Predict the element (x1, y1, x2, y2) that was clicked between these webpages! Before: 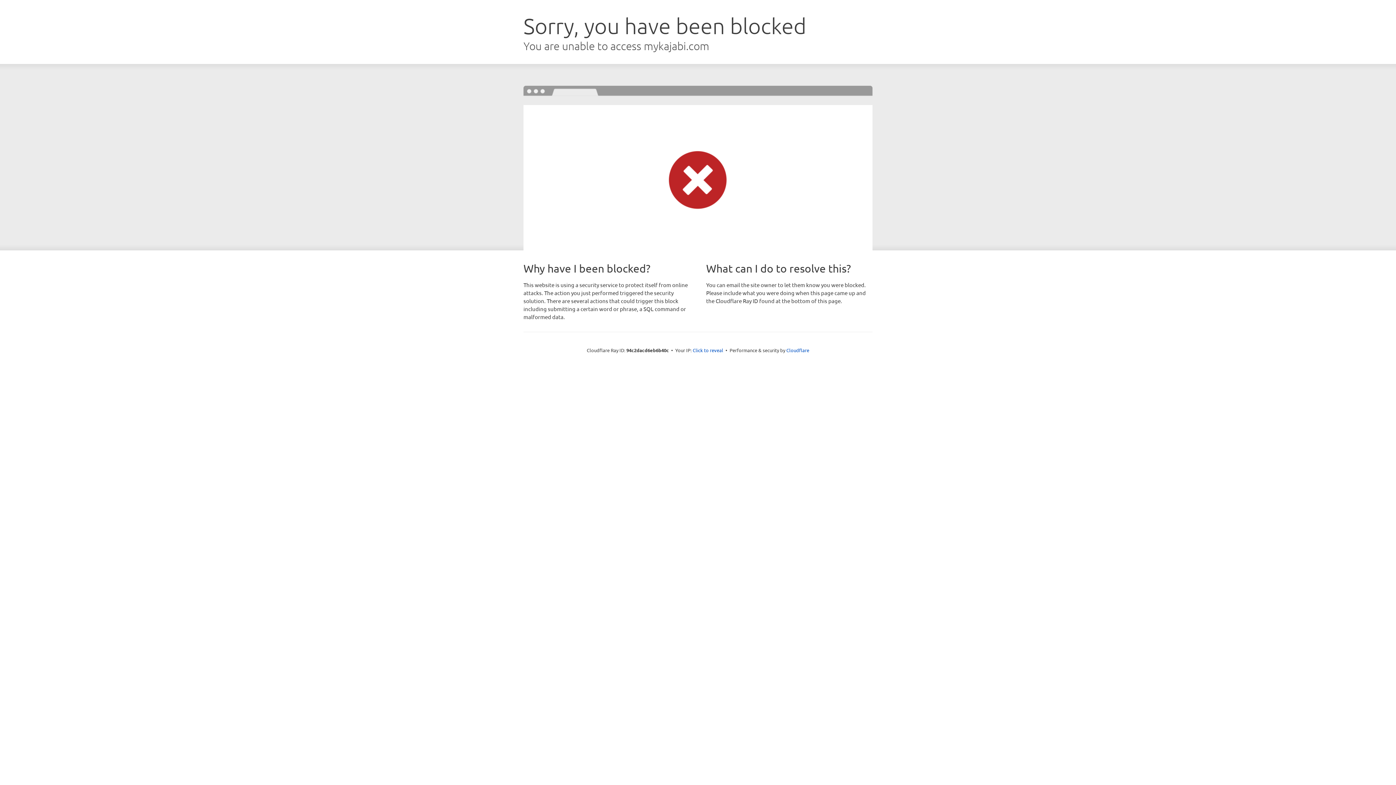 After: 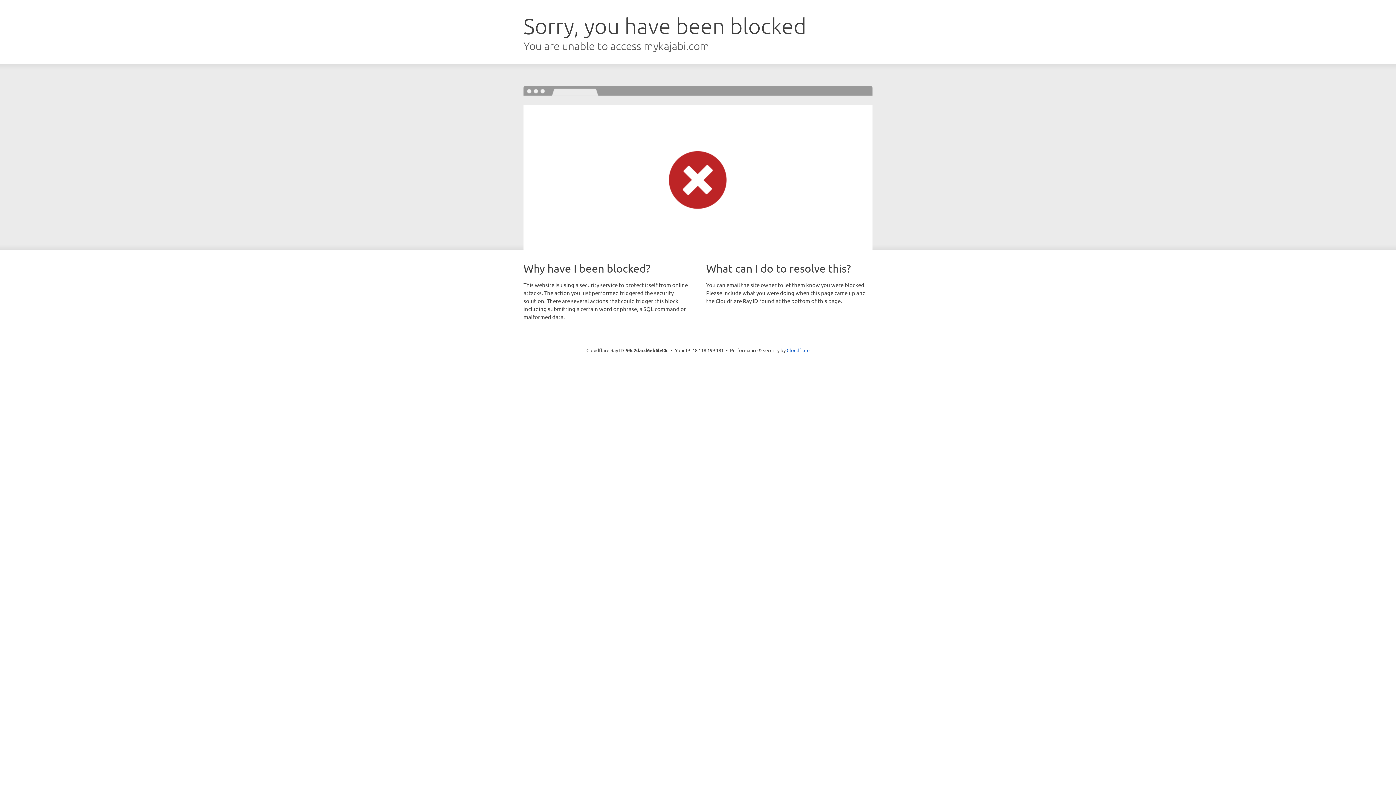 Action: label: Click to reveal bbox: (692, 346, 723, 353)